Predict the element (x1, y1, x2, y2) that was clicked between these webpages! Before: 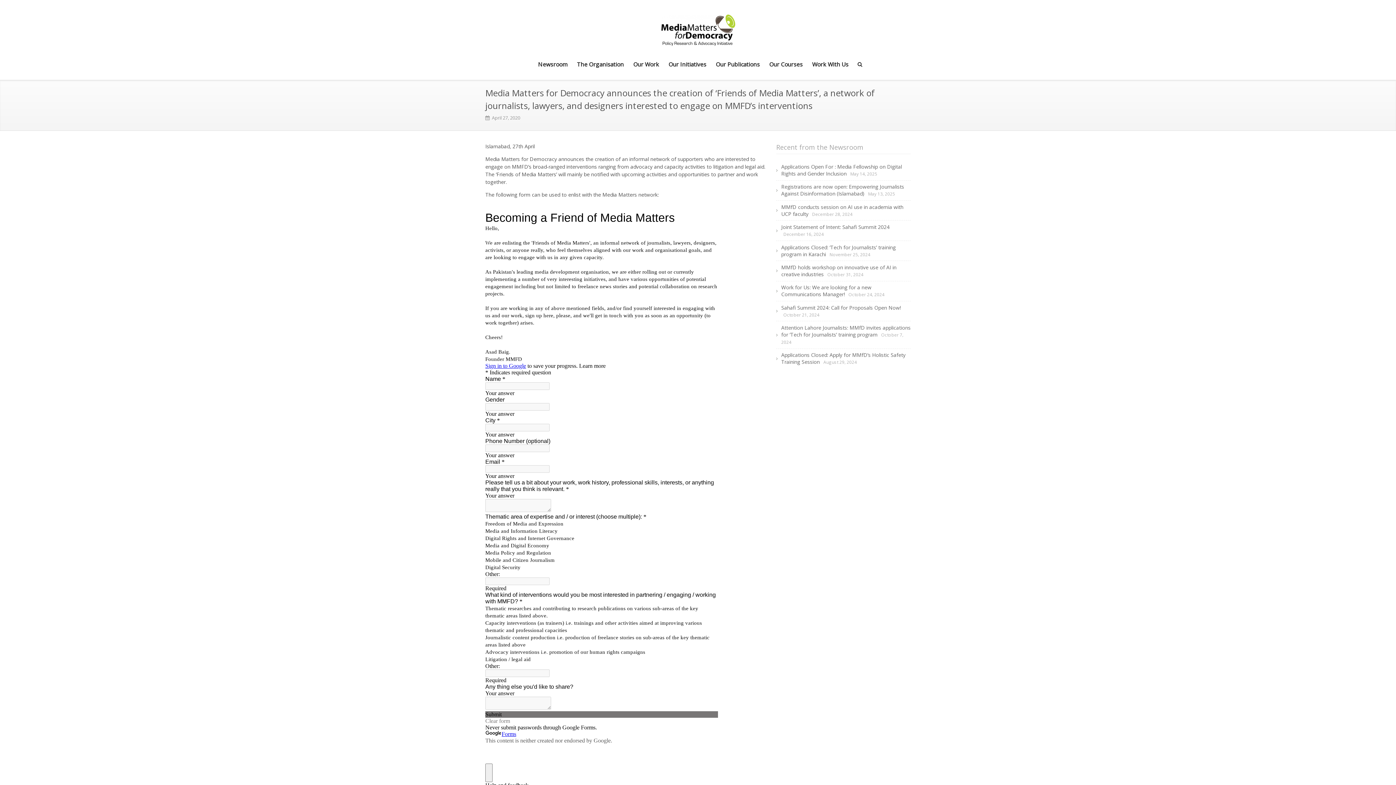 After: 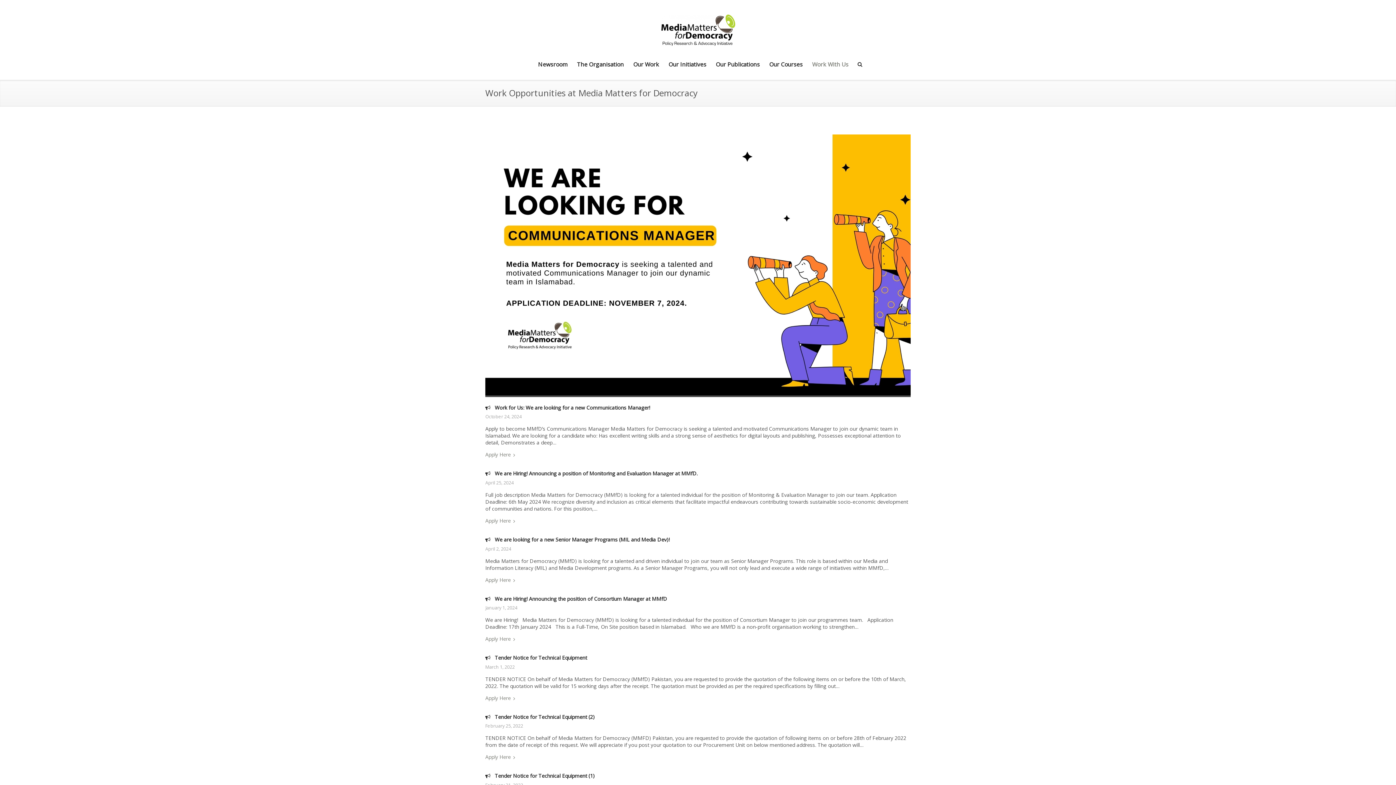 Action: bbox: (807, 59, 853, 80) label: Work With Us